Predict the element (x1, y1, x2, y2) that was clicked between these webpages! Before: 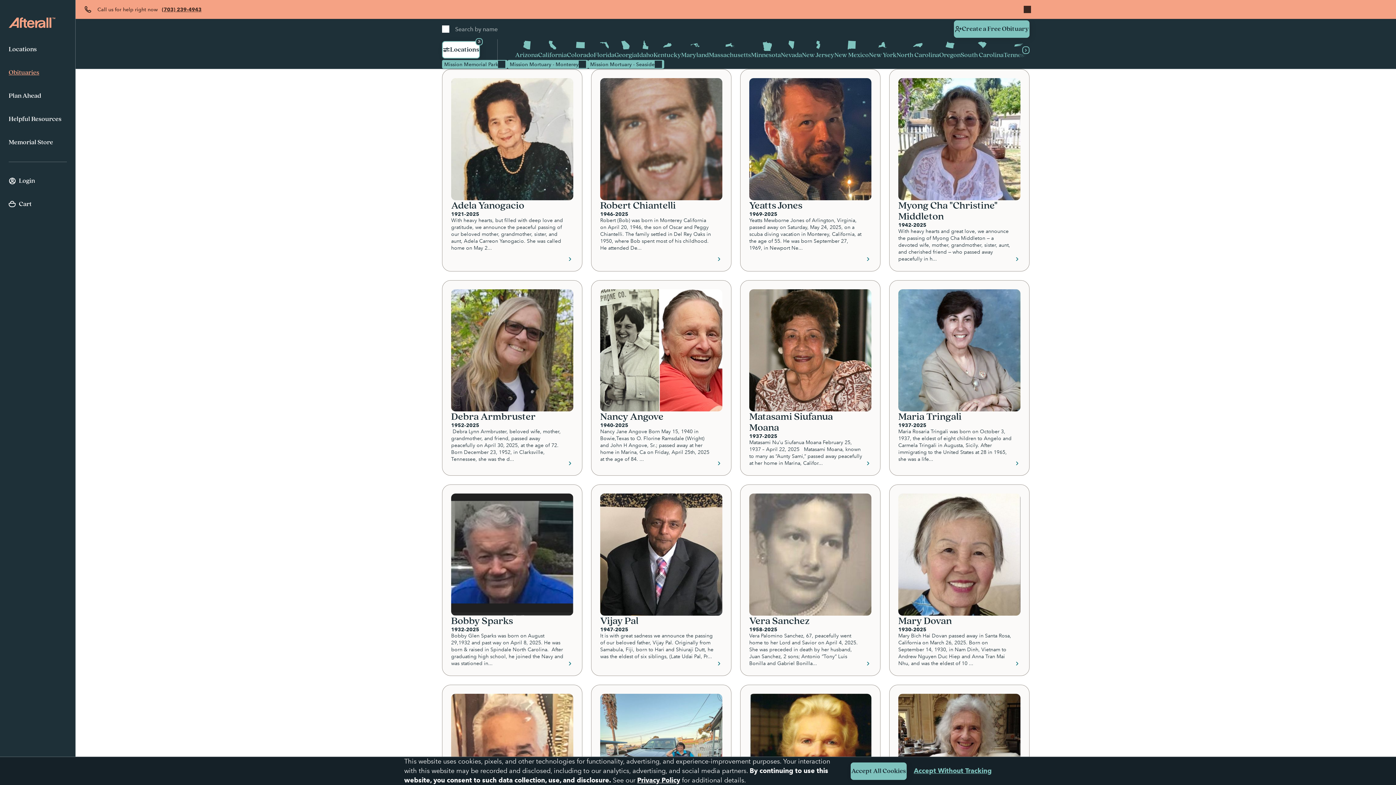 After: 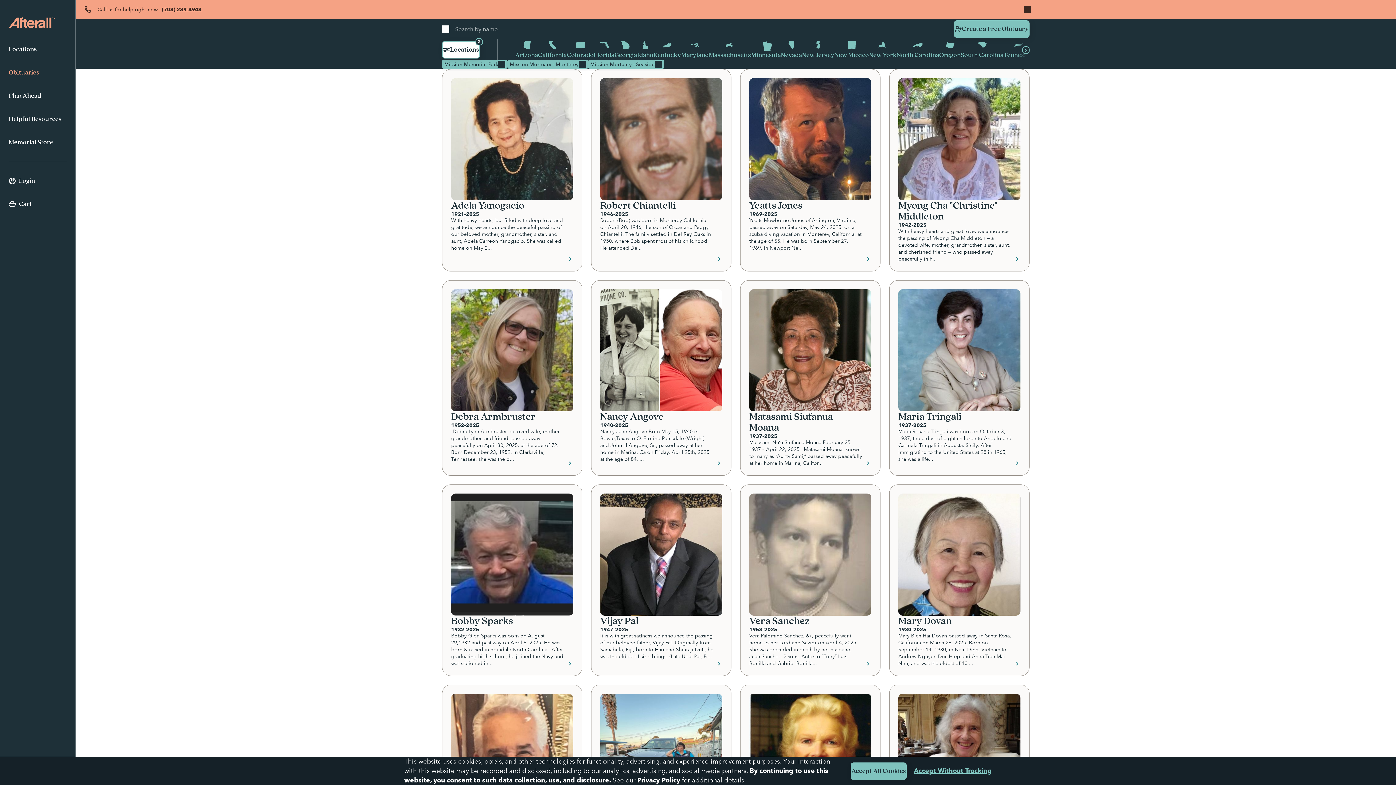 Action: bbox: (637, 776, 680, 784) label: Privacy Policy